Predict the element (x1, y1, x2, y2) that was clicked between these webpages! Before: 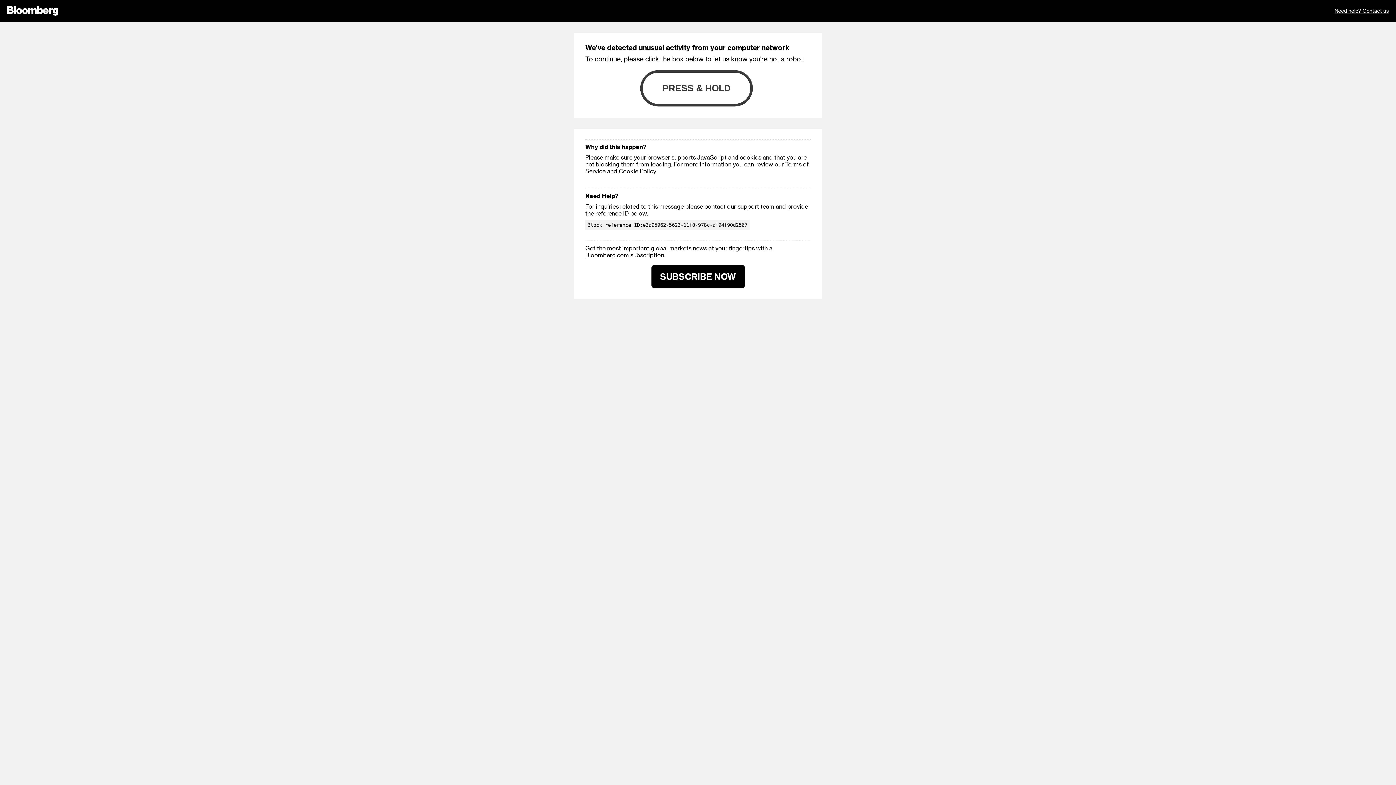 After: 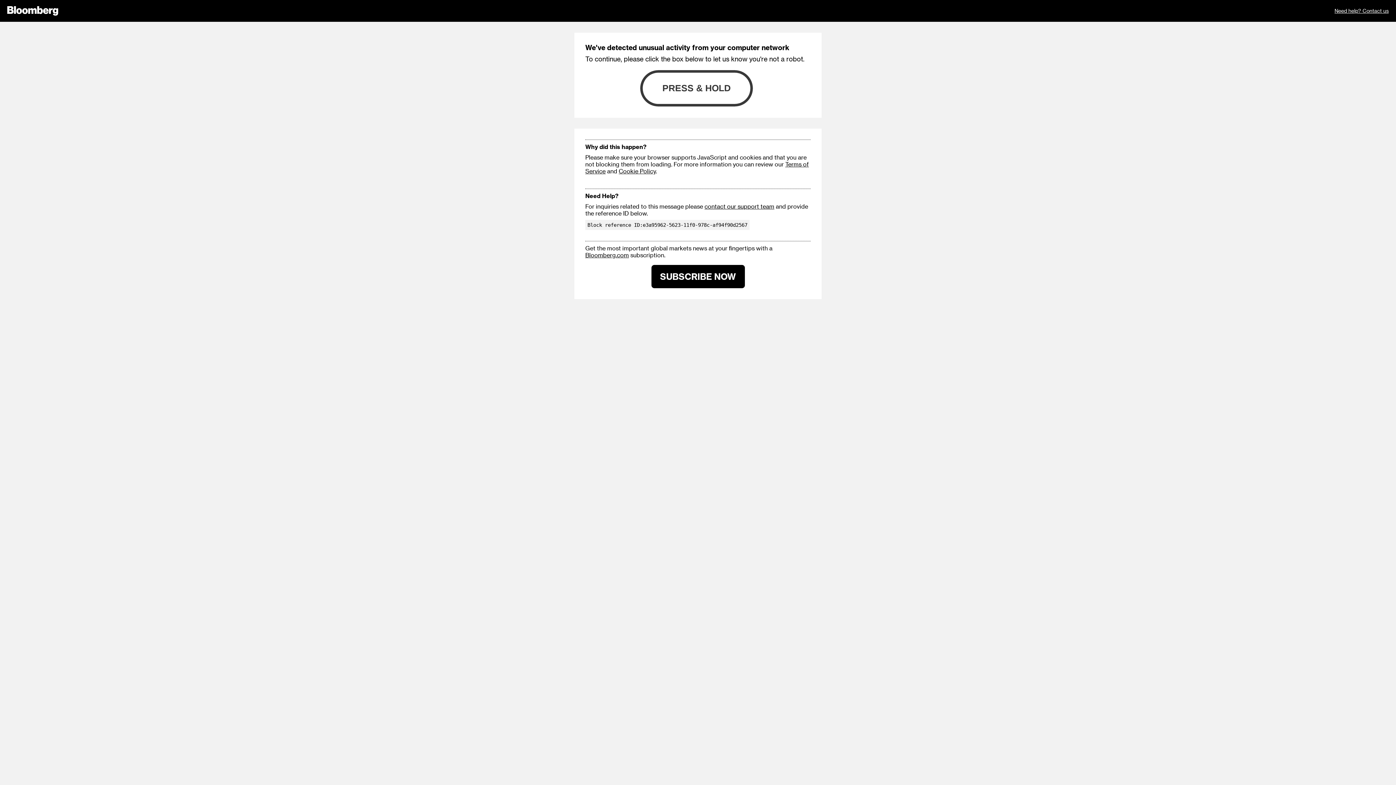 Action: bbox: (704, 202, 774, 209) label: contact our support team